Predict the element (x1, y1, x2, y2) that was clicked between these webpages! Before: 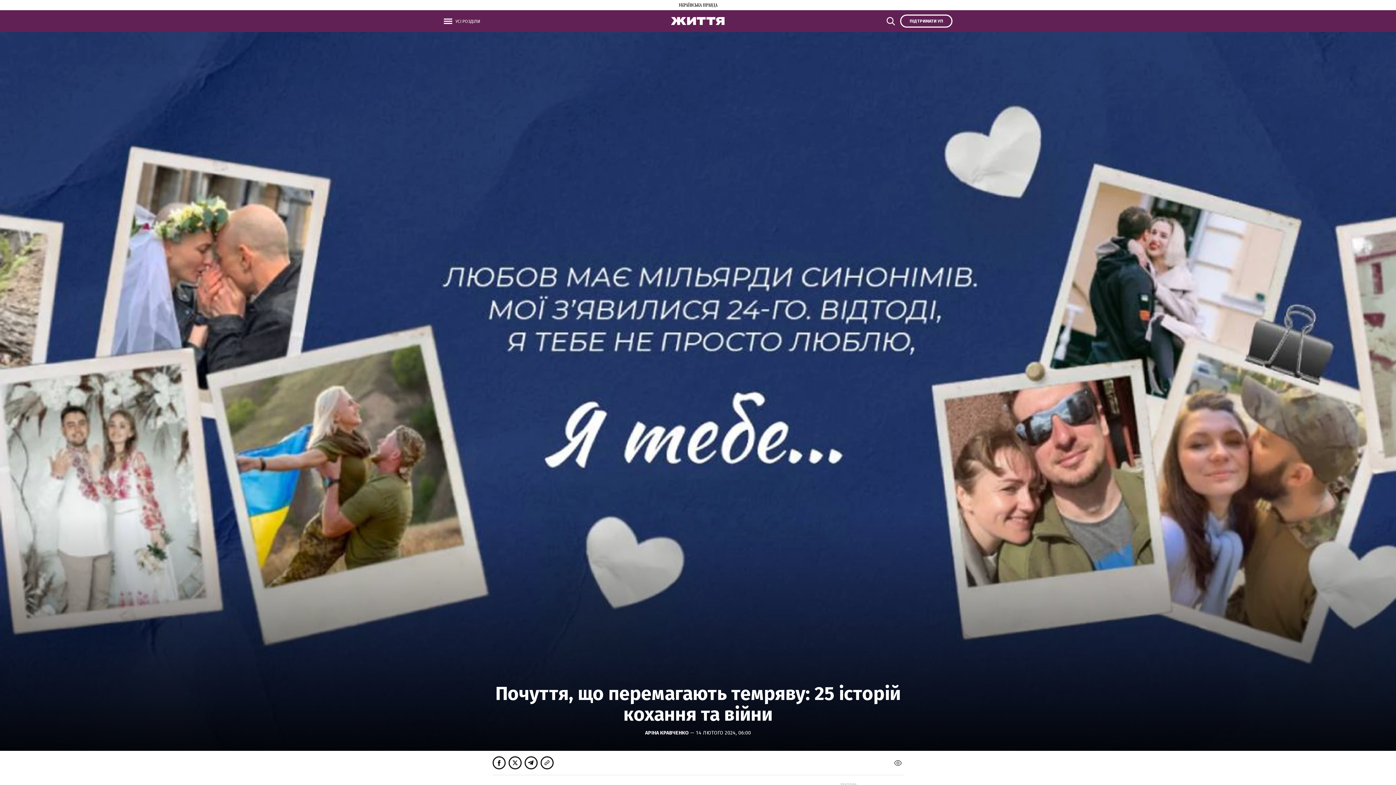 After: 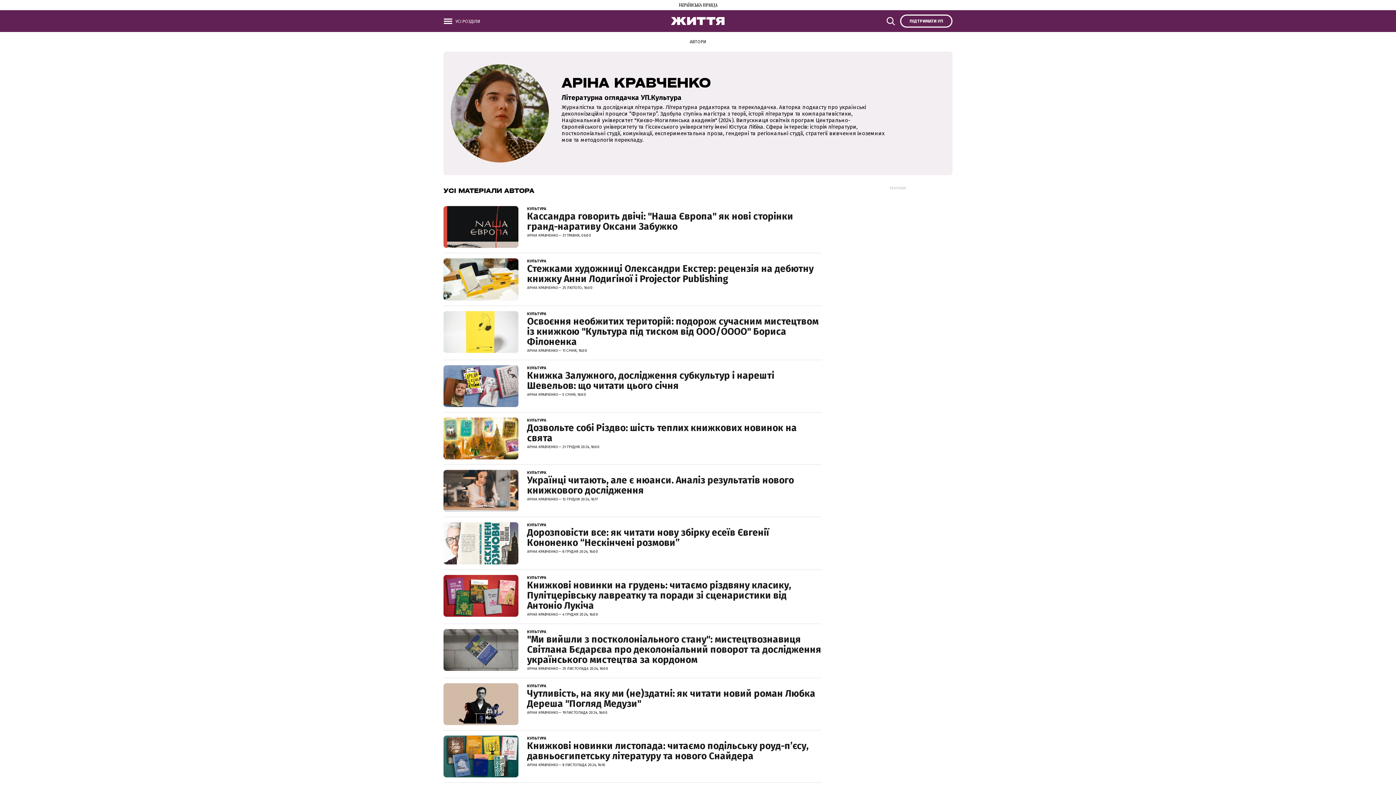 Action: label: АРІНА КРАВЧЕНКО  bbox: (645, 730, 690, 736)